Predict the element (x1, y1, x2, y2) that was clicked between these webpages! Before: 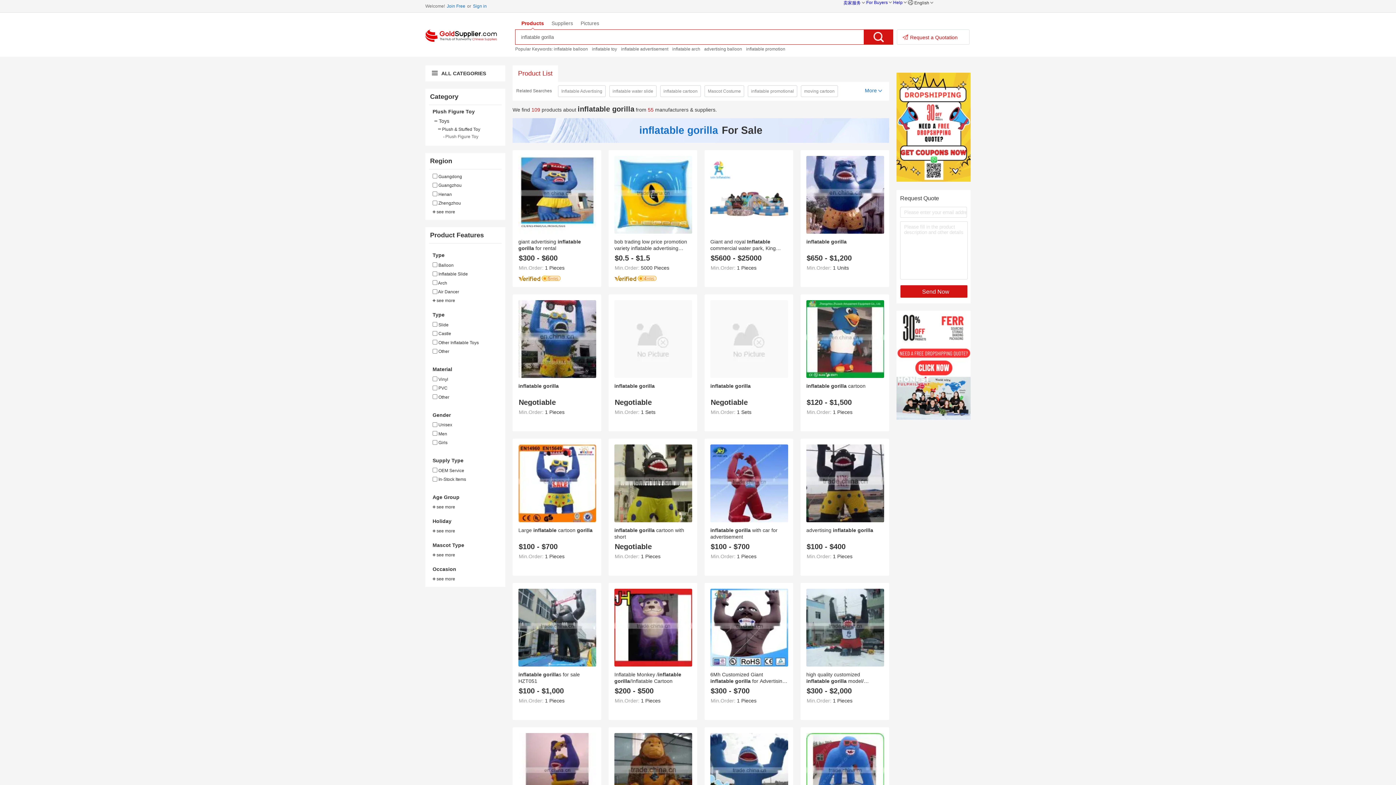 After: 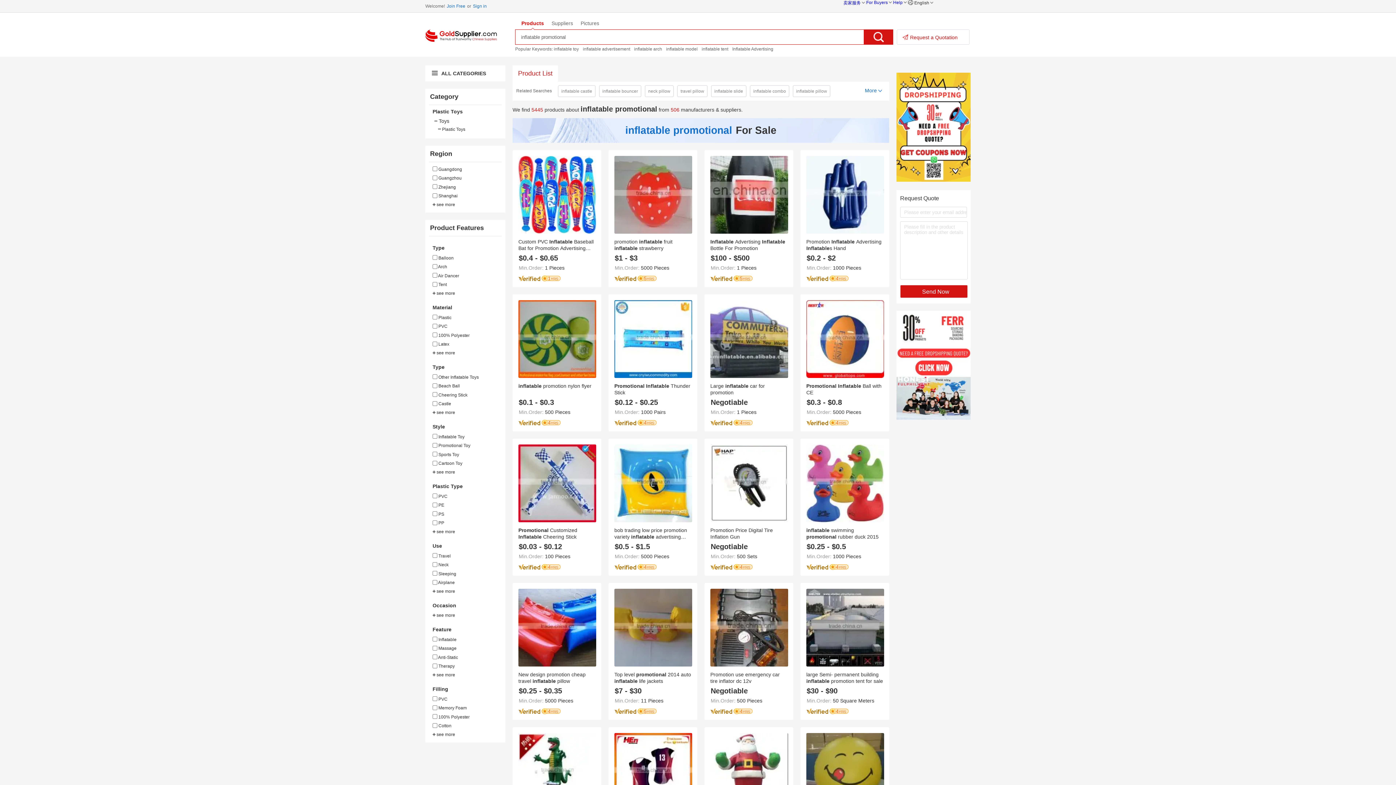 Action: bbox: (748, 85, 797, 97) label: inflatable promotional